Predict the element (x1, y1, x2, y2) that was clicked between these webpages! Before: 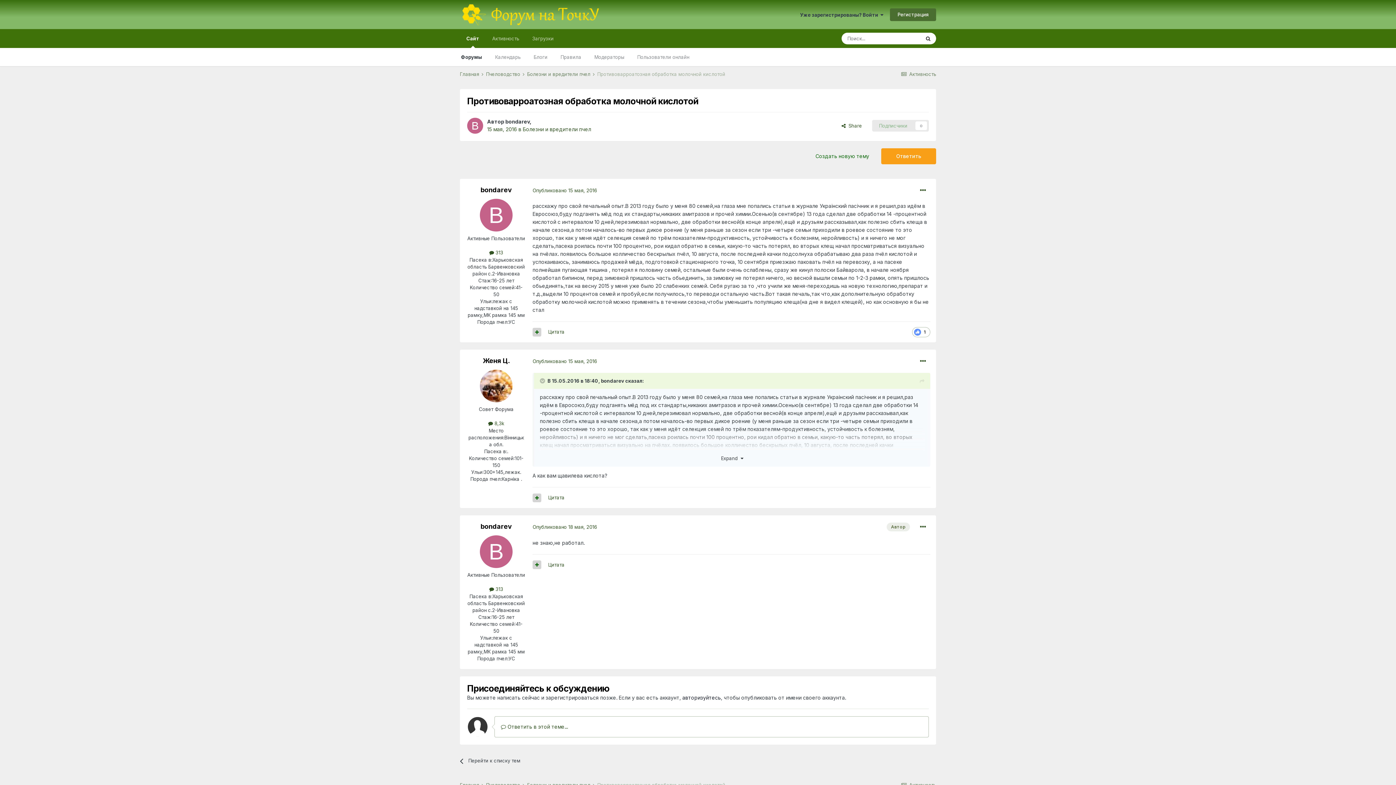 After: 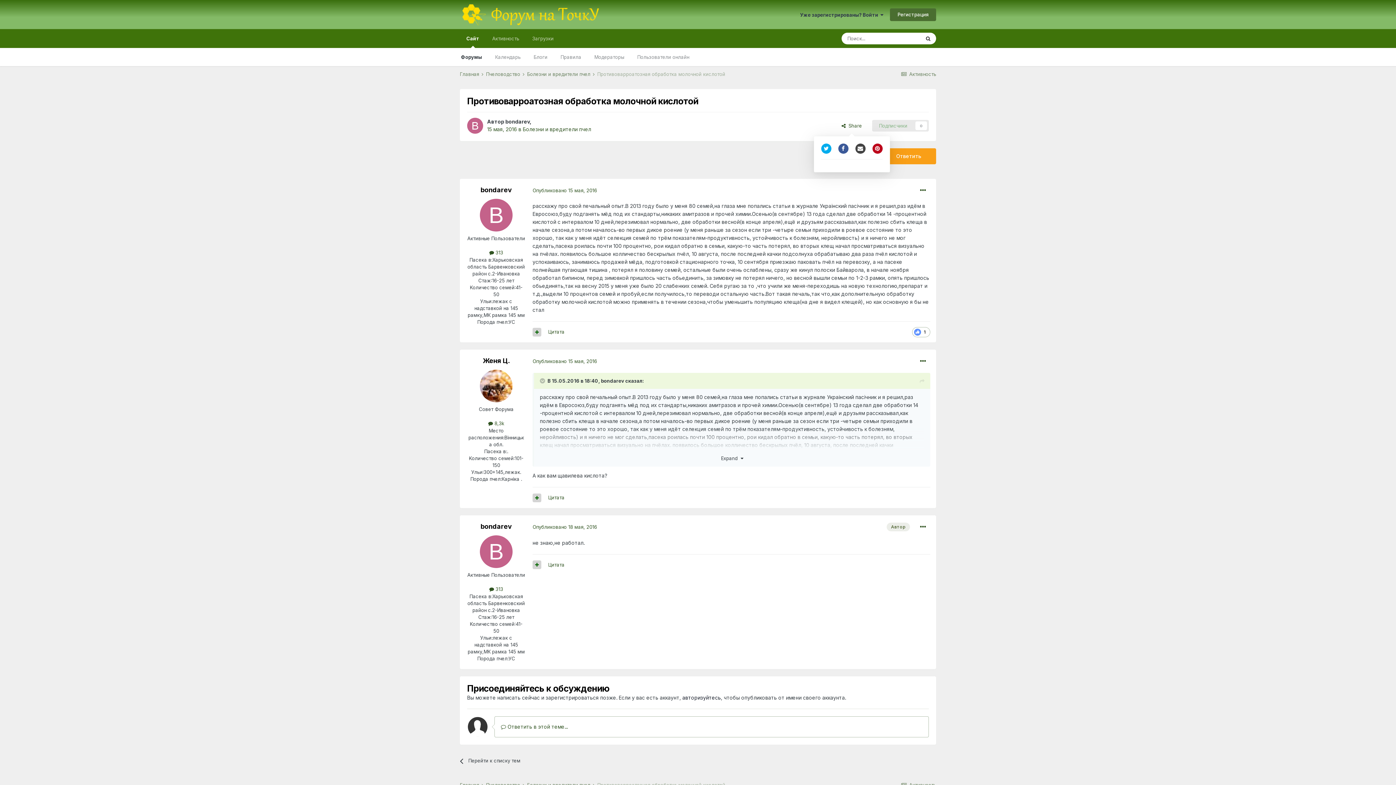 Action: label:   Share bbox: (836, 120, 868, 131)